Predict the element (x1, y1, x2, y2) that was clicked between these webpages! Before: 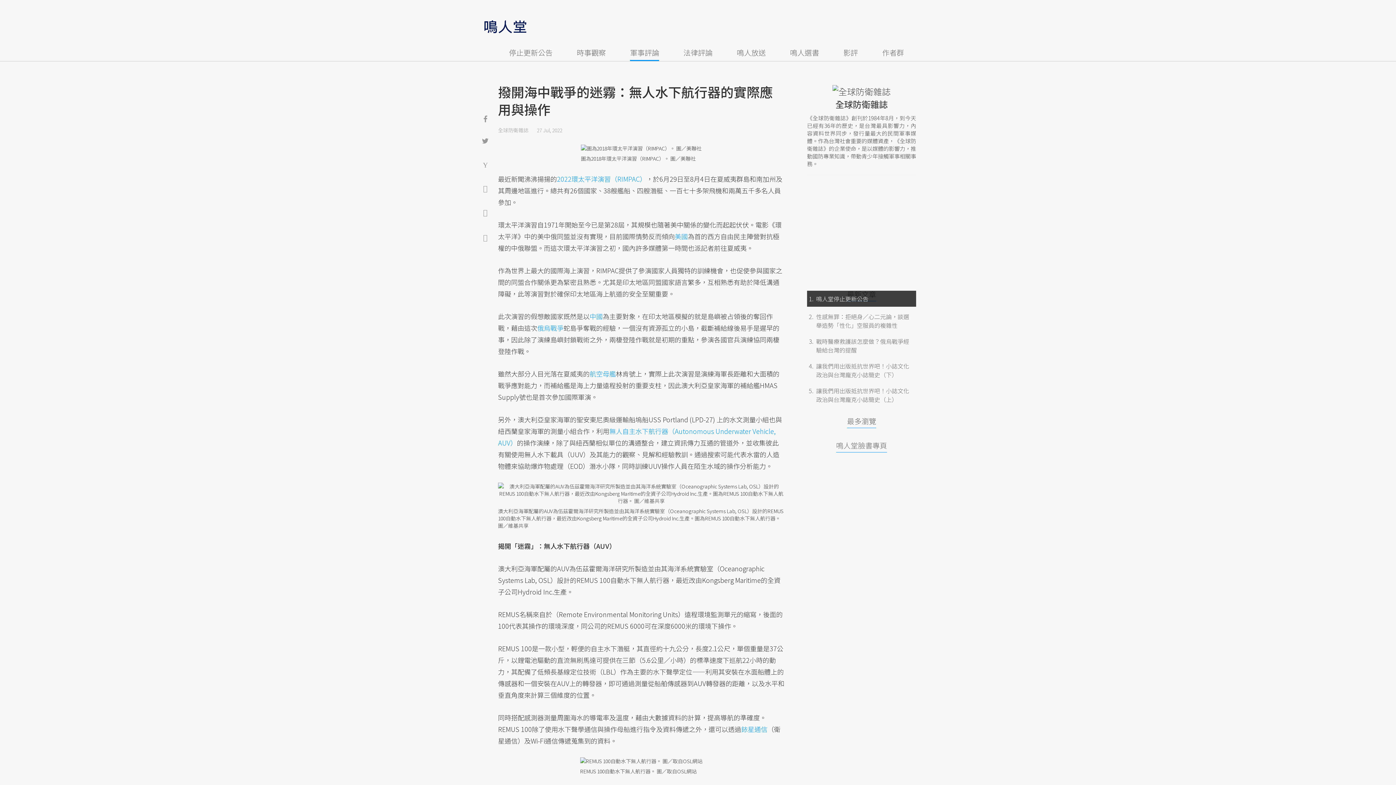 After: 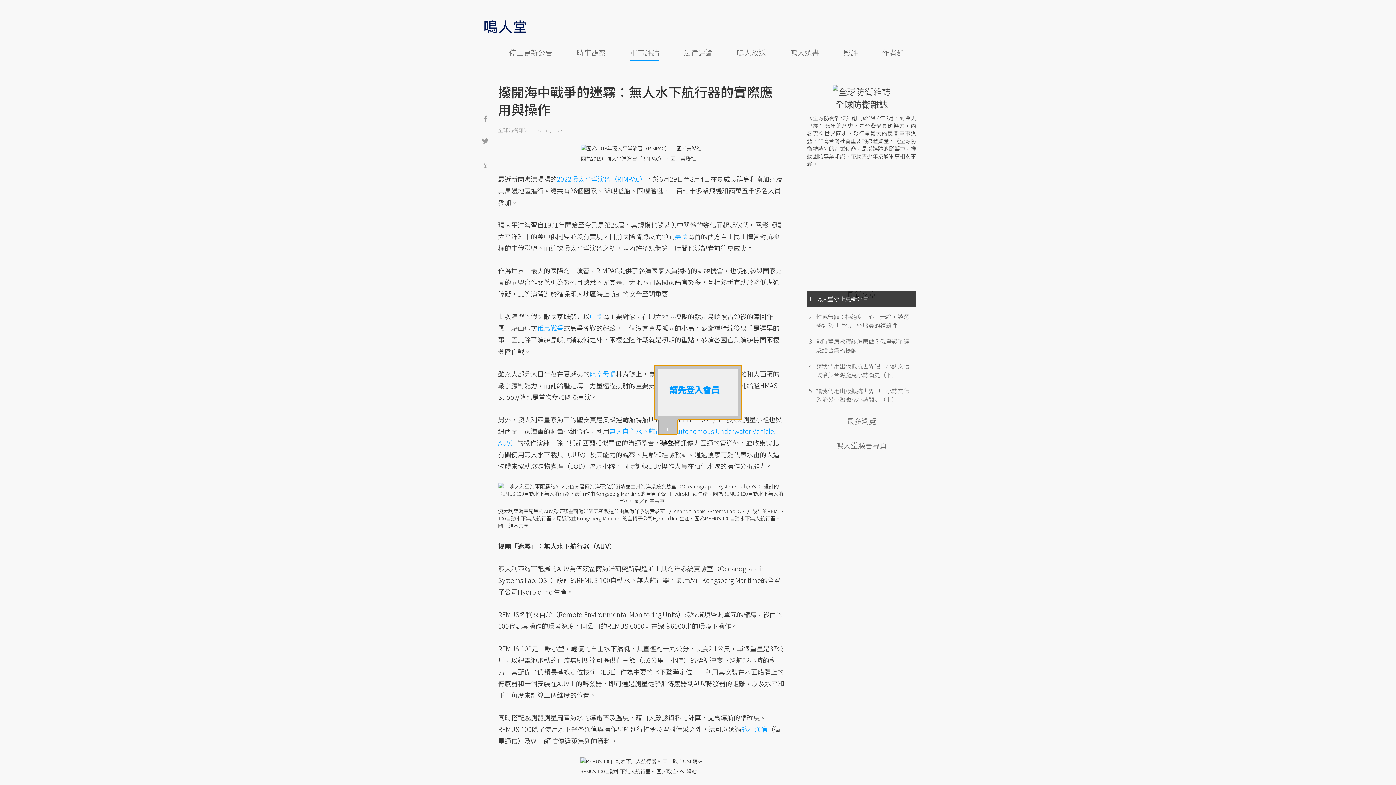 Action: bbox: (480, 184, 490, 192)